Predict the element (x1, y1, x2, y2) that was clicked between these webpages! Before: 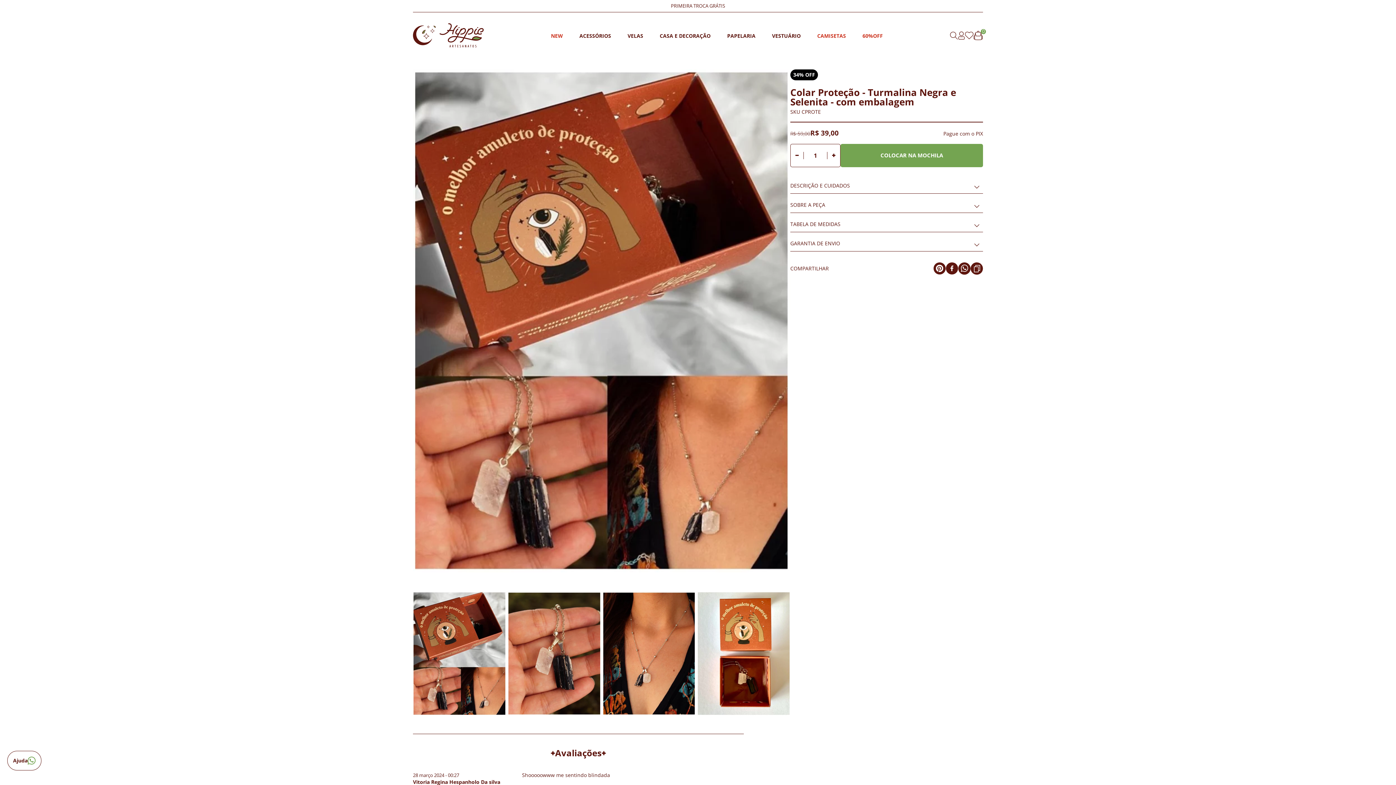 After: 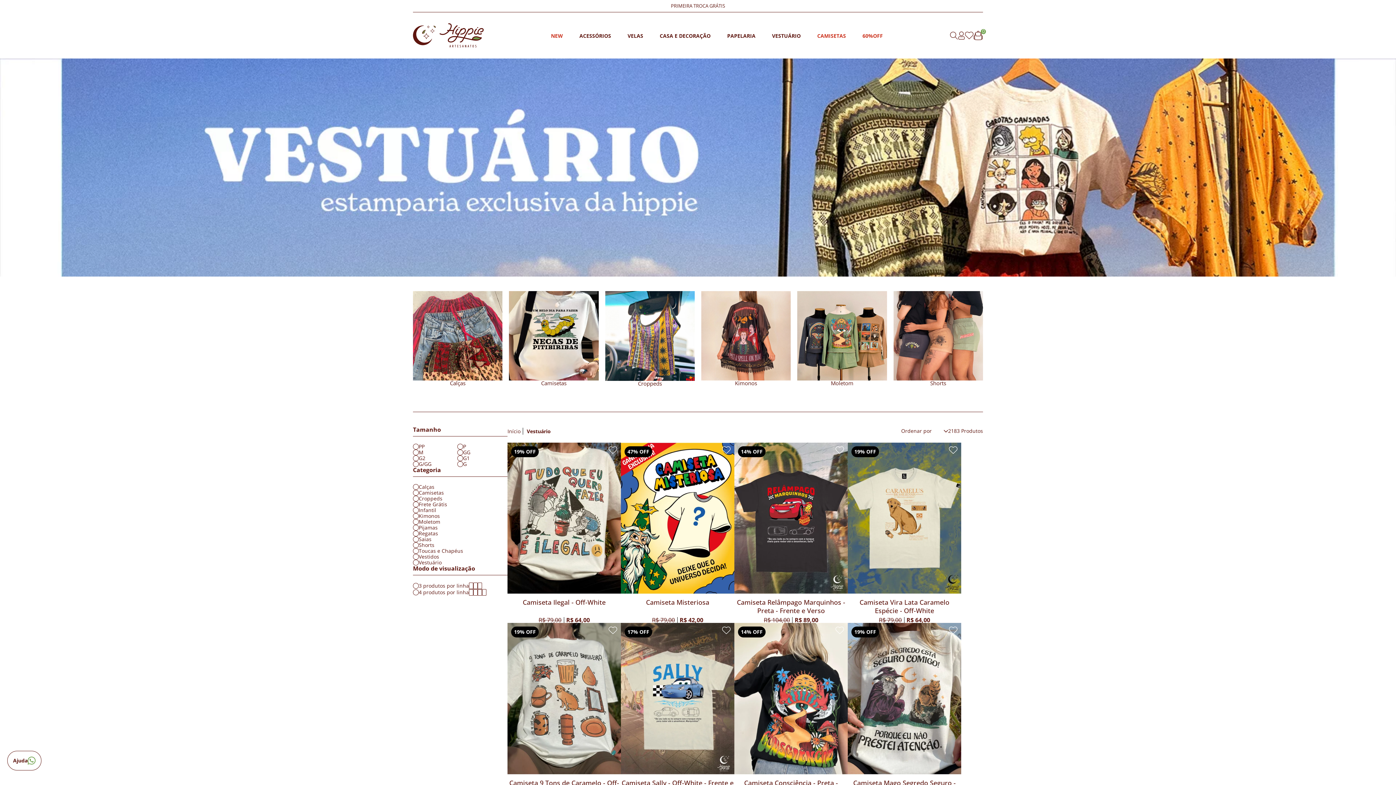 Action: bbox: (772, 32, 800, 39) label: VESTUÁRIO